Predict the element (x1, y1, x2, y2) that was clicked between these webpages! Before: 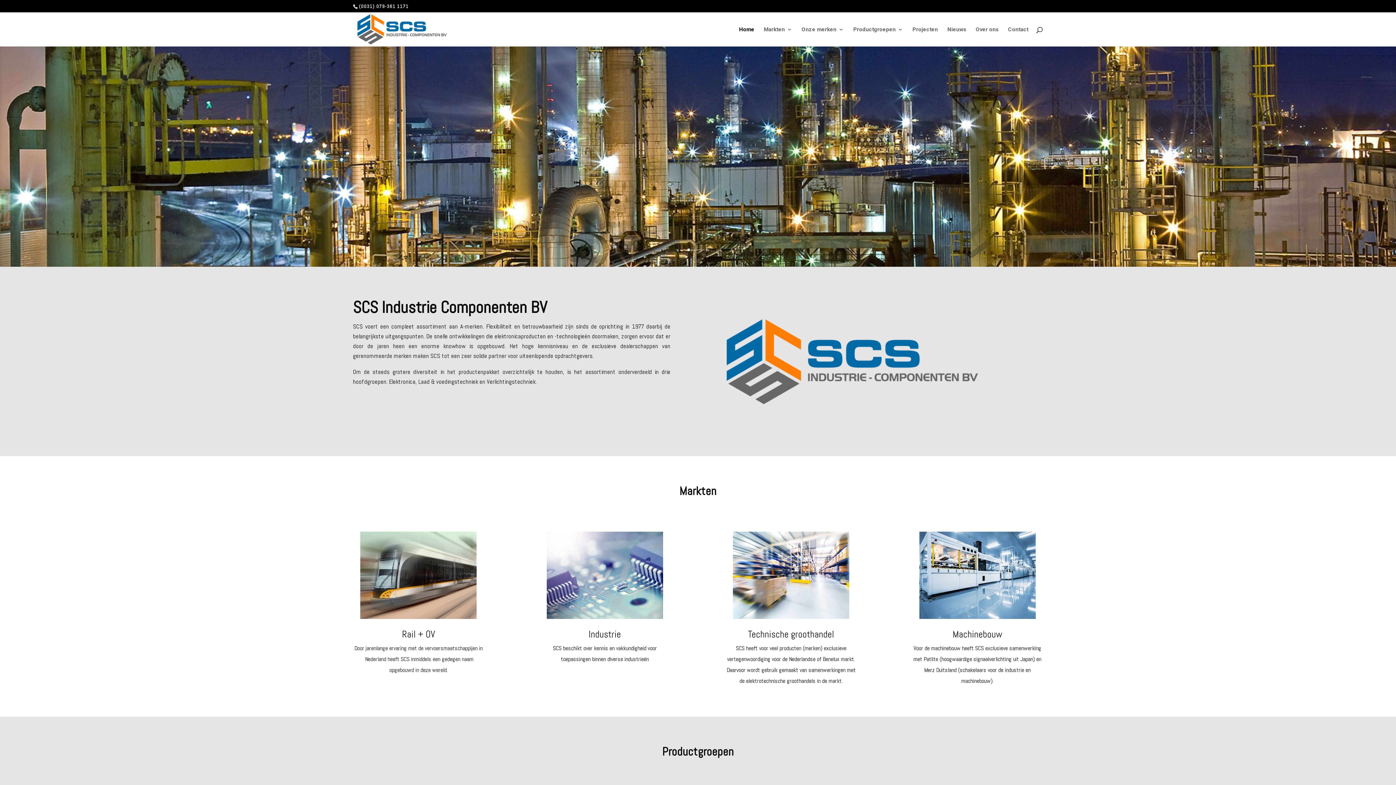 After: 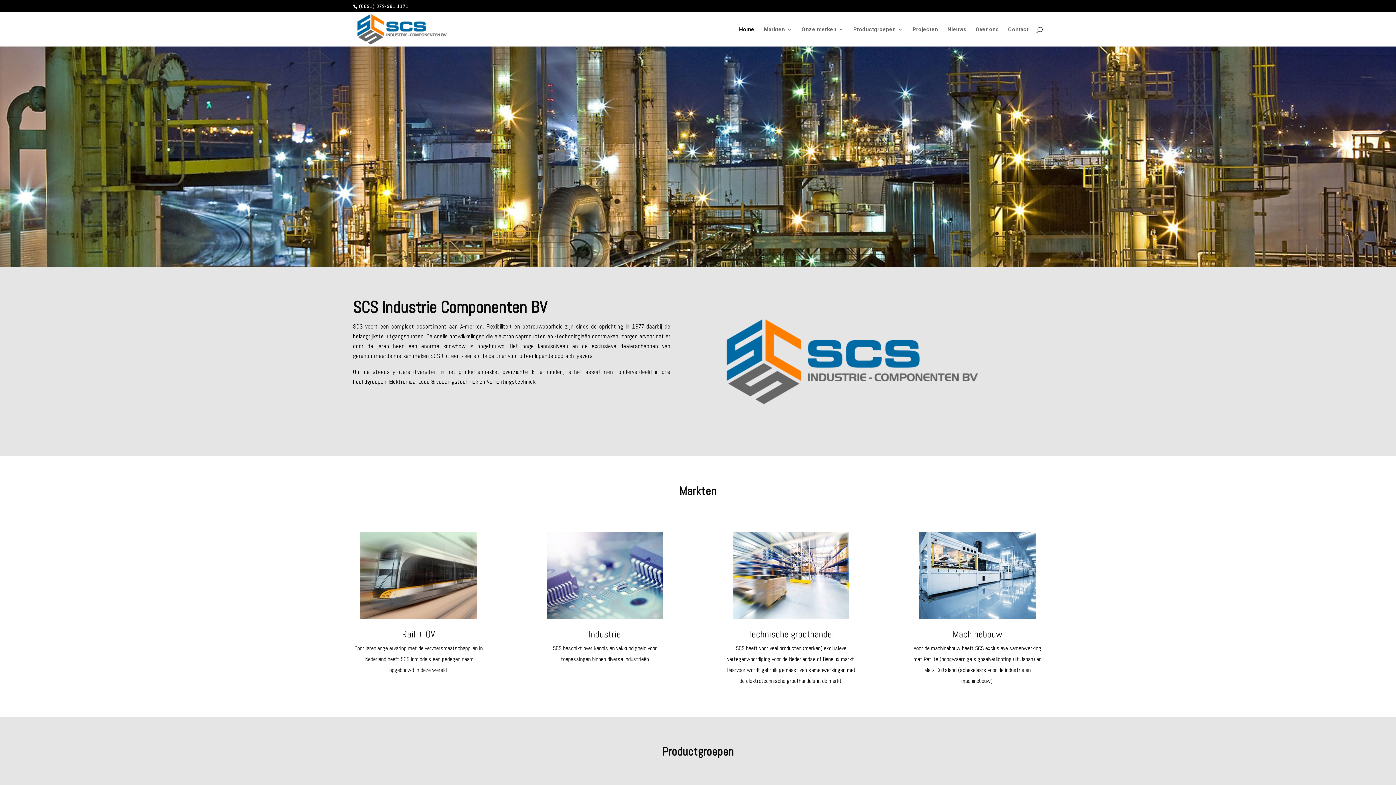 Action: bbox: (354, 25, 448, 32)